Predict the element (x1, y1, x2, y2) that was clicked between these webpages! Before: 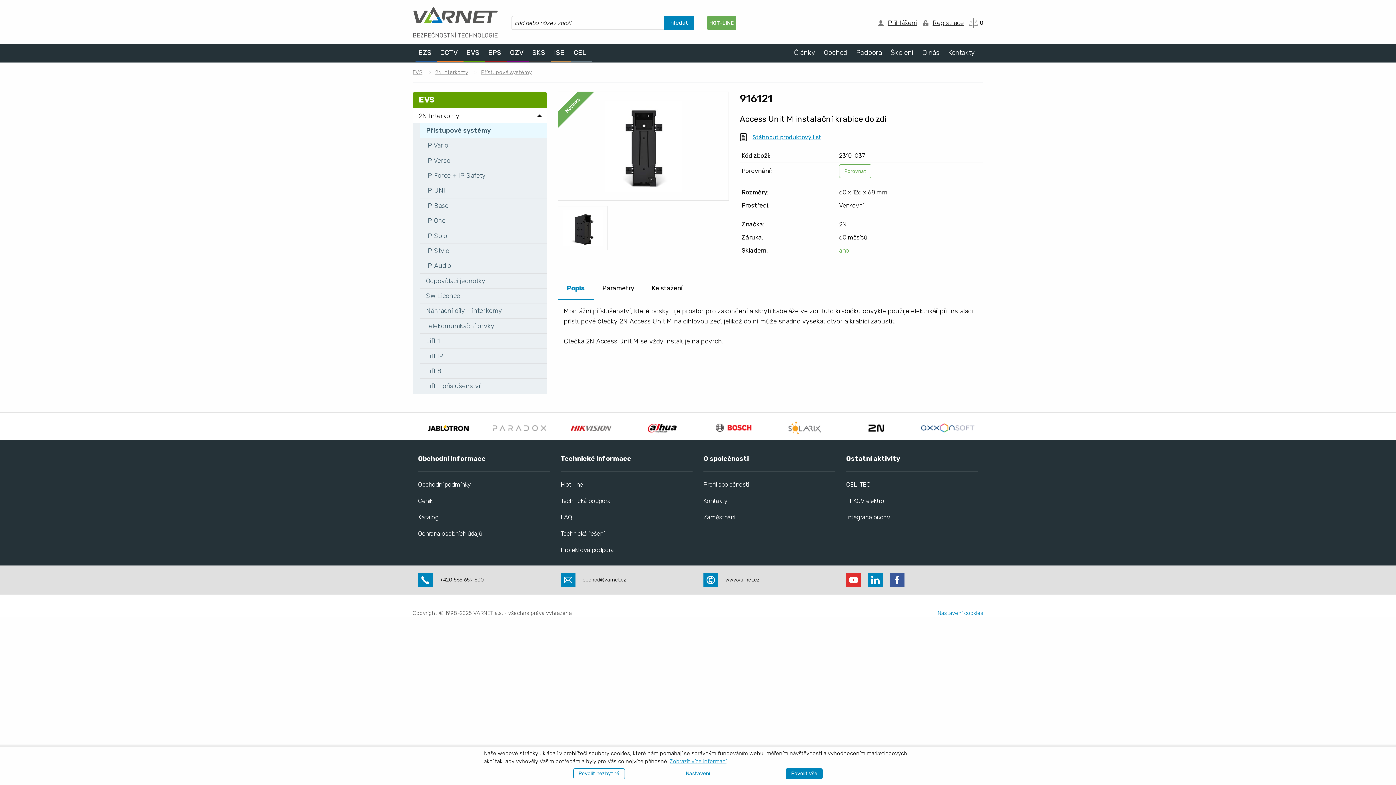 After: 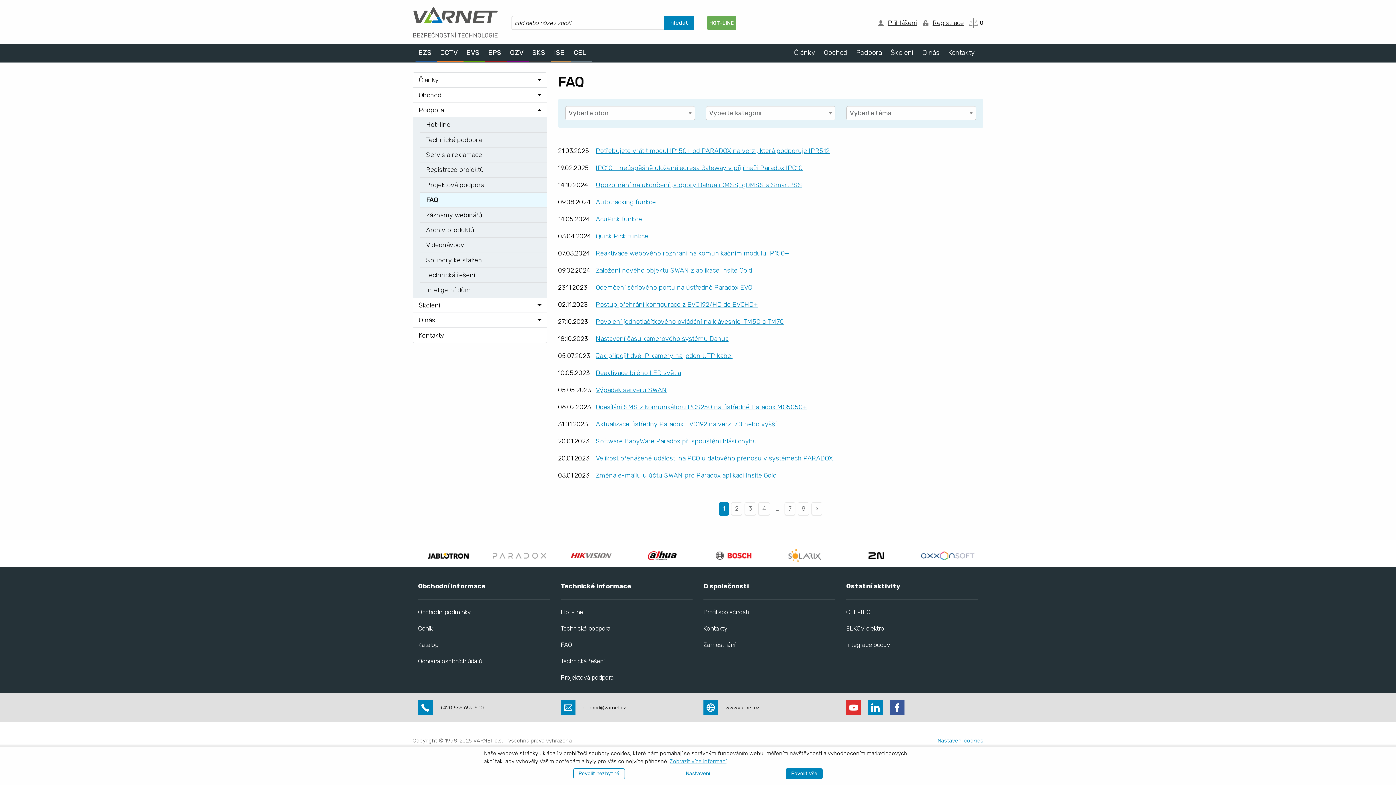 Action: label: FAQ bbox: (560, 513, 572, 520)